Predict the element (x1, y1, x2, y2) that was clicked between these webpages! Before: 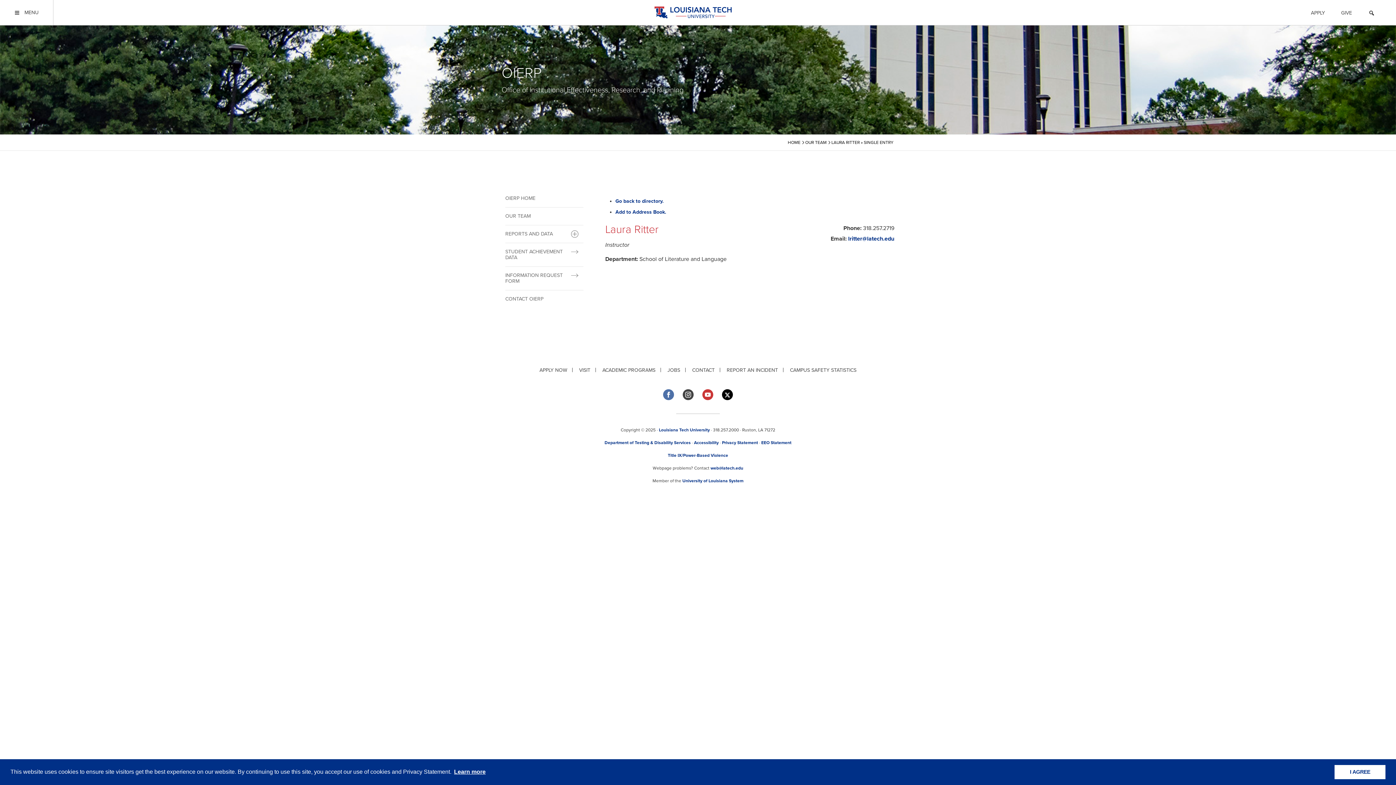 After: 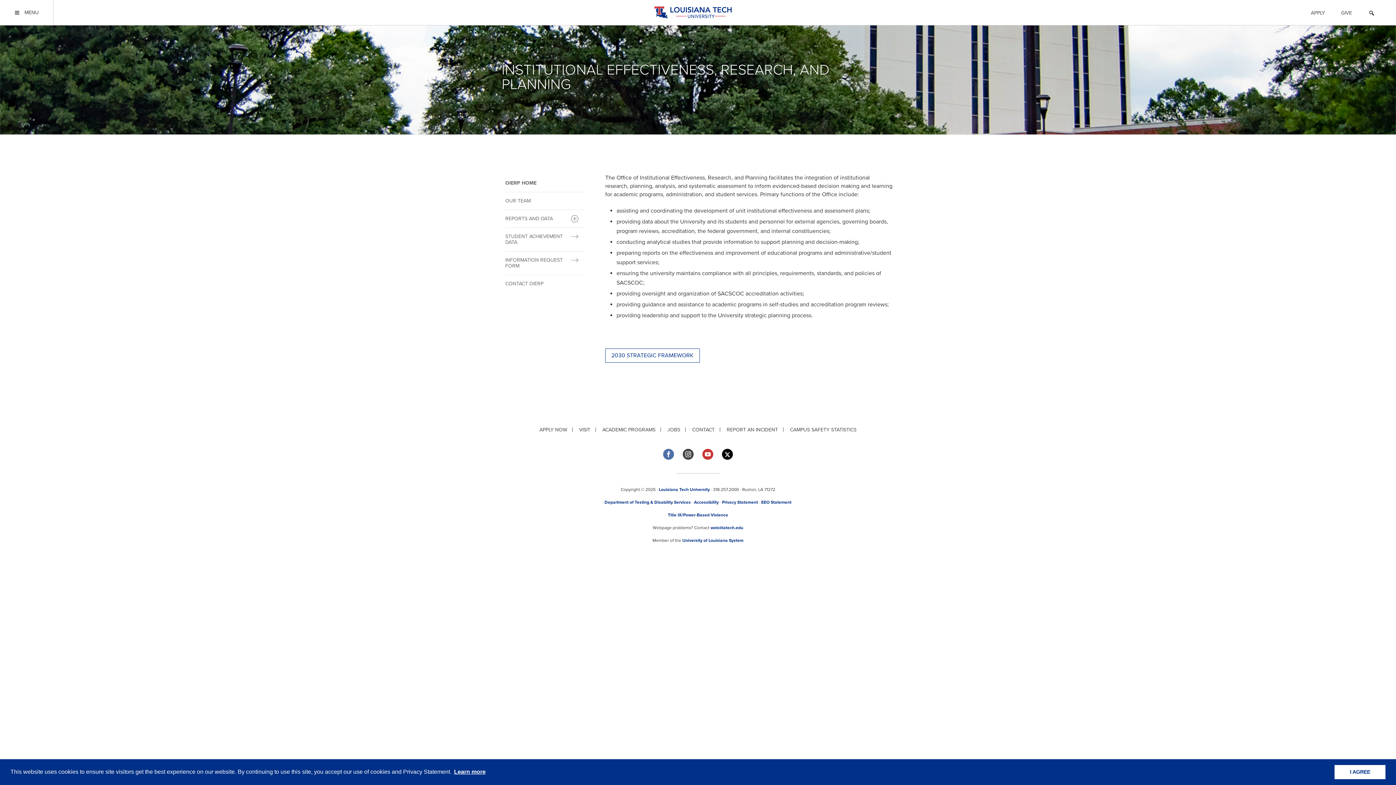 Action: label: OIERP HOME bbox: (505, 189, 583, 207)